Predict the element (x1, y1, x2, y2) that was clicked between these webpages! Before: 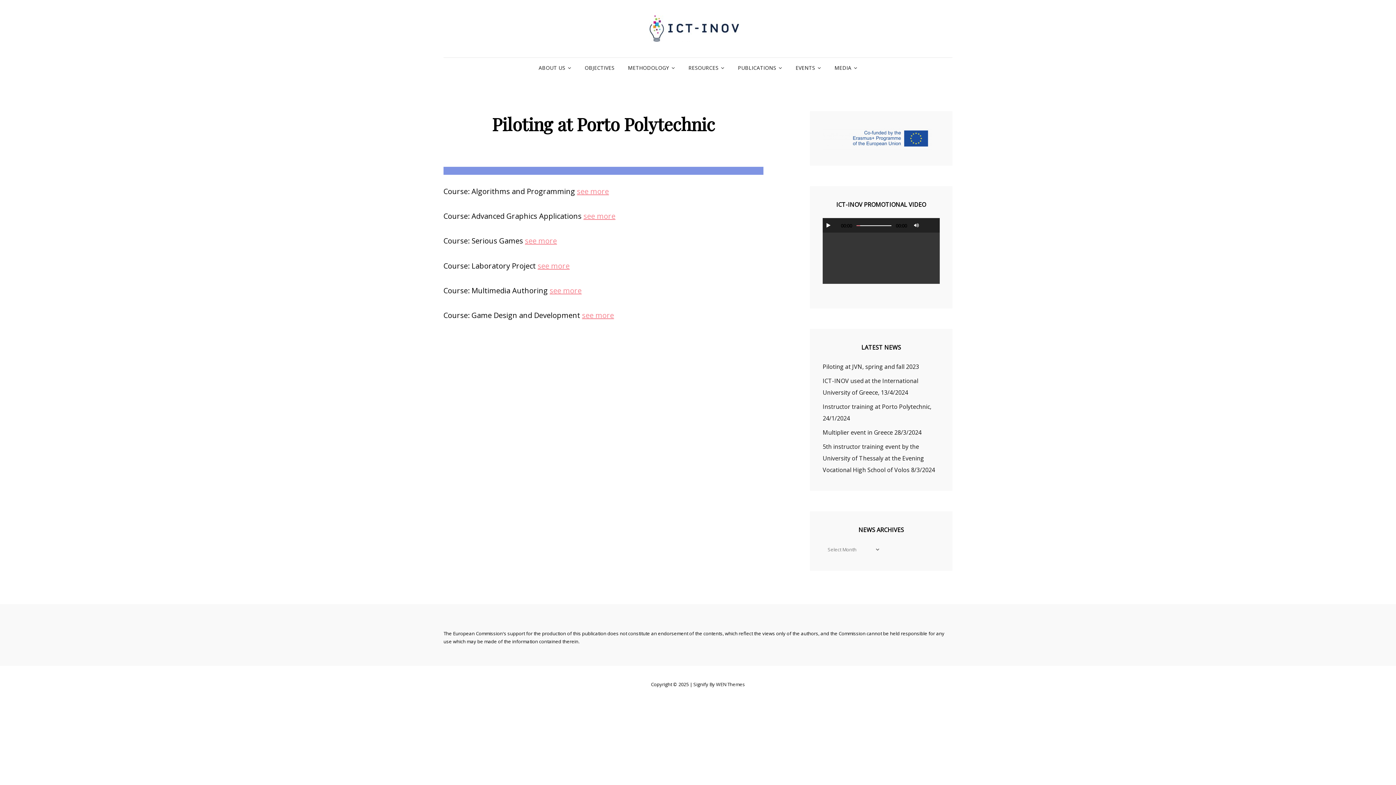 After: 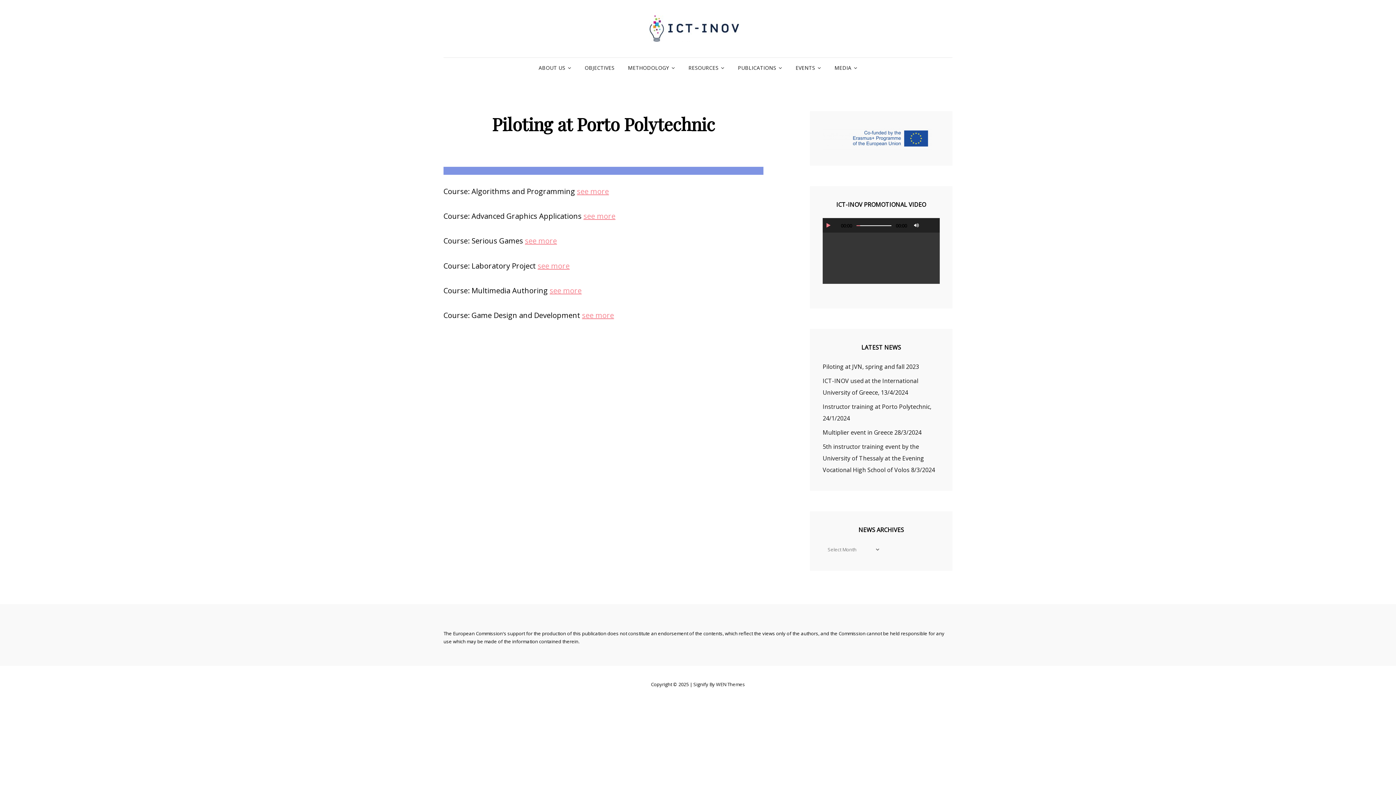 Action: bbox: (825, 221, 832, 229) label: Play